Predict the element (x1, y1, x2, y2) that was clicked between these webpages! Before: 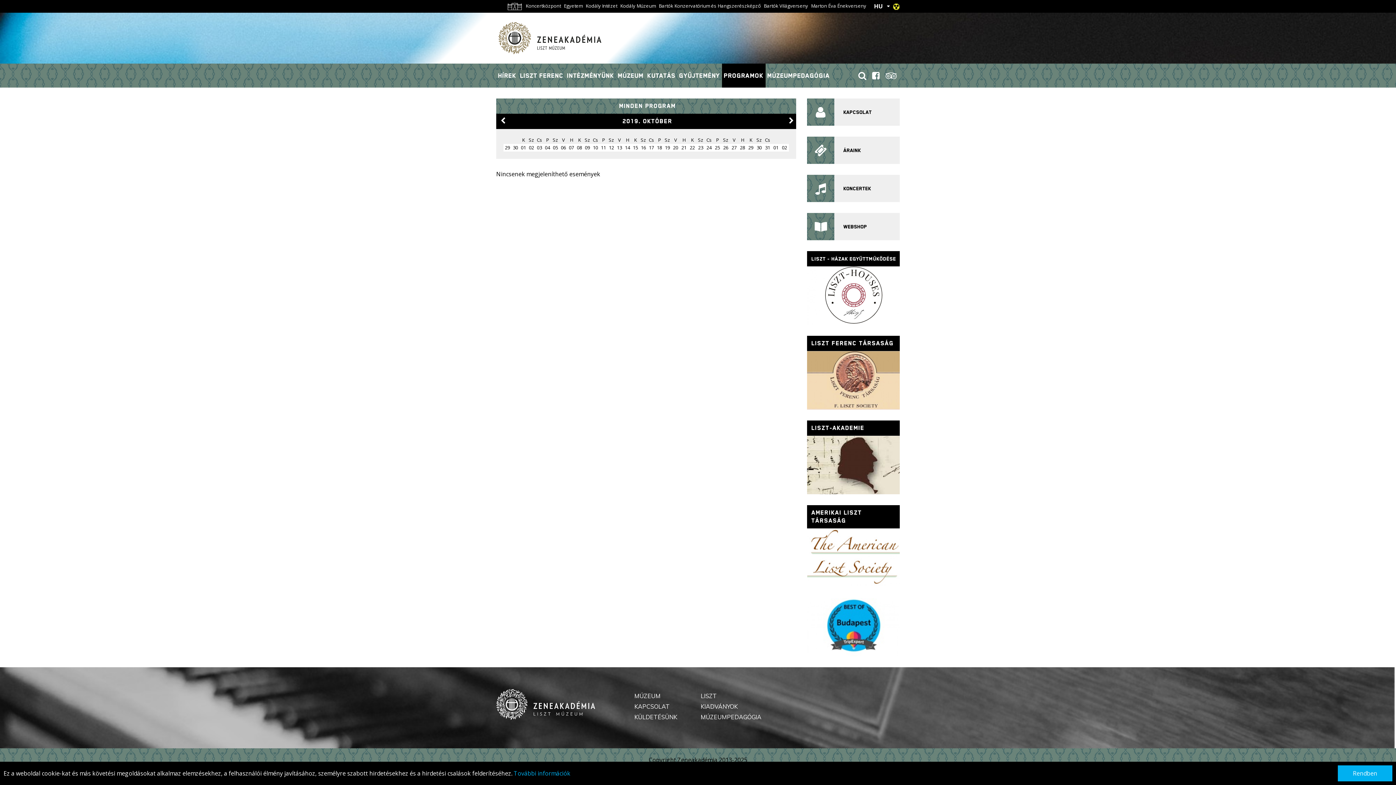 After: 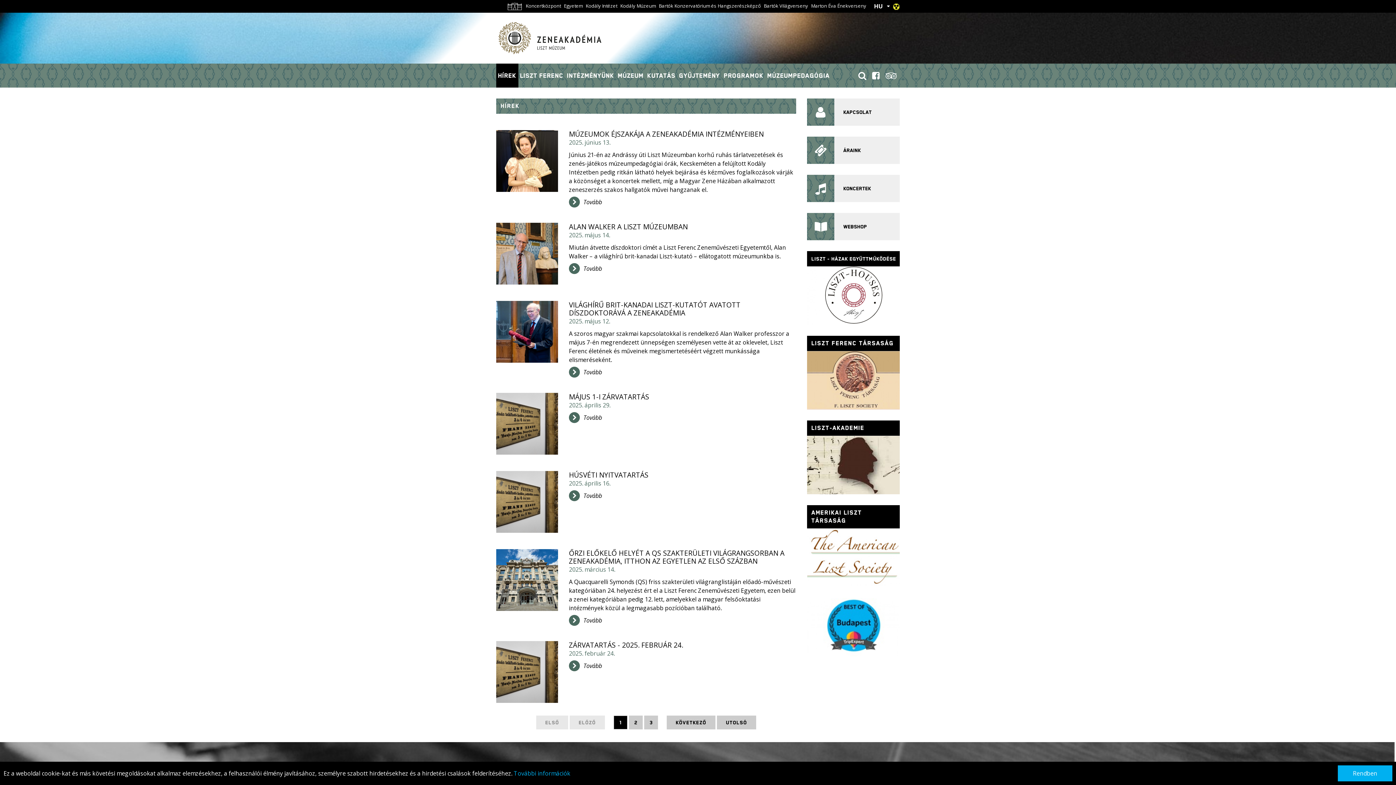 Action: bbox: (496, 63, 518, 87) label: HÍREK